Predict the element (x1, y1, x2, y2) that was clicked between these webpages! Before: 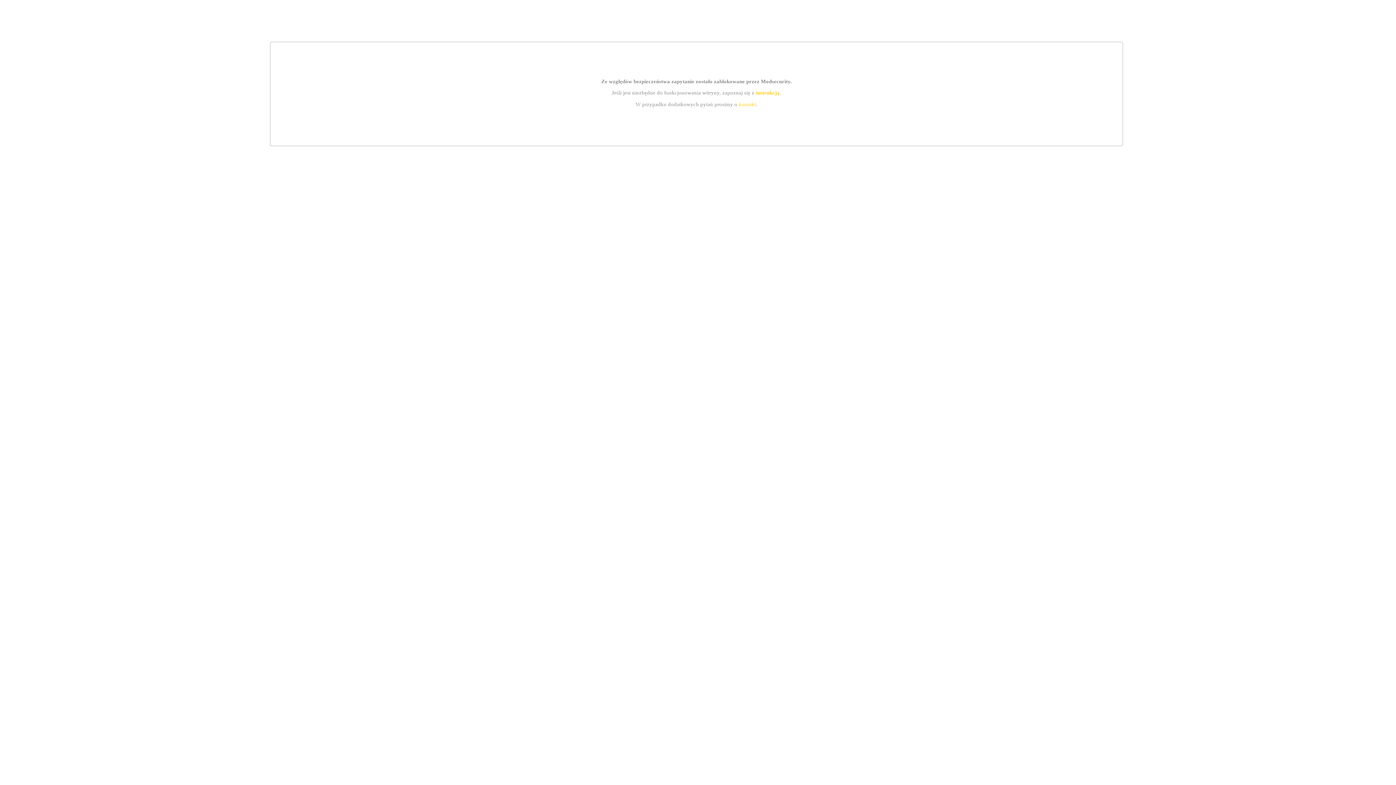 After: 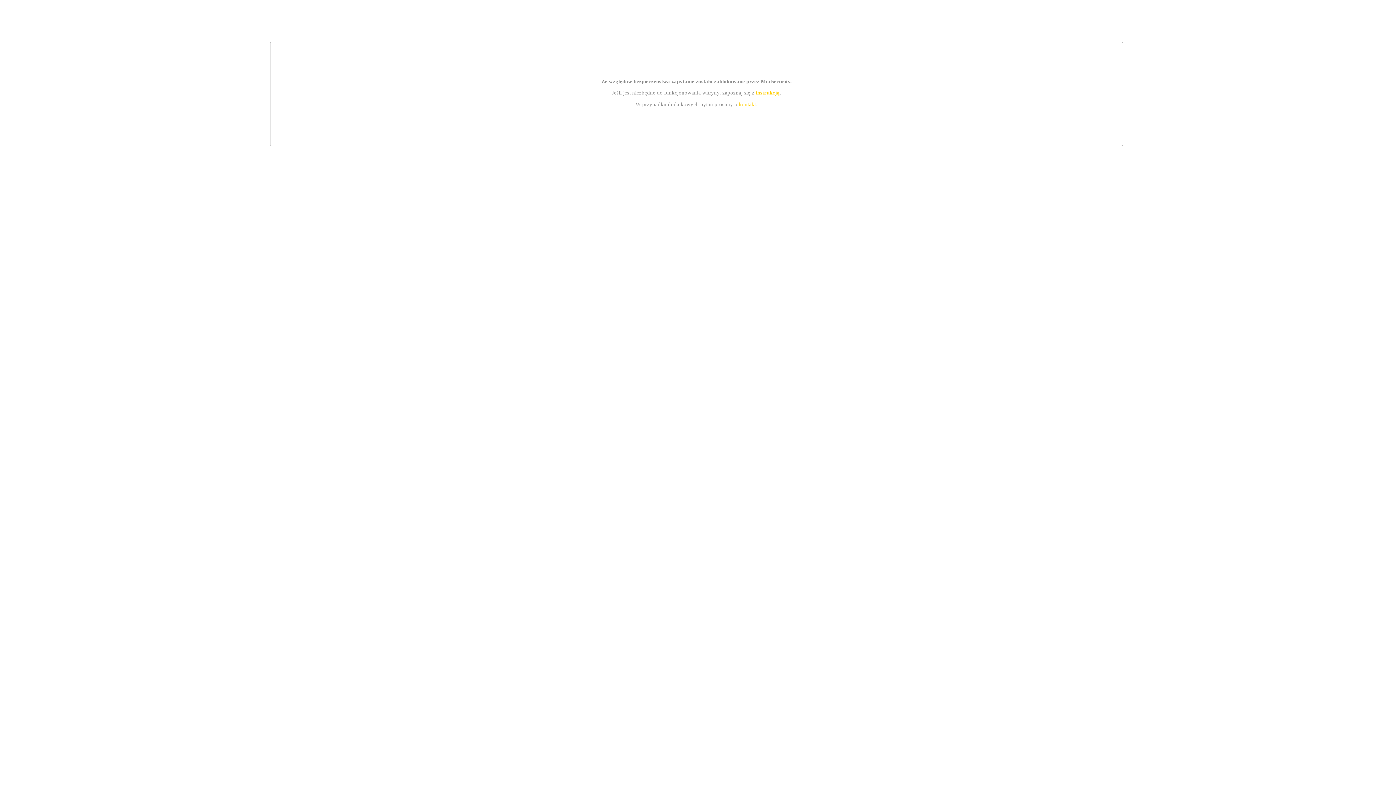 Action: label: kontakt bbox: (739, 101, 756, 107)